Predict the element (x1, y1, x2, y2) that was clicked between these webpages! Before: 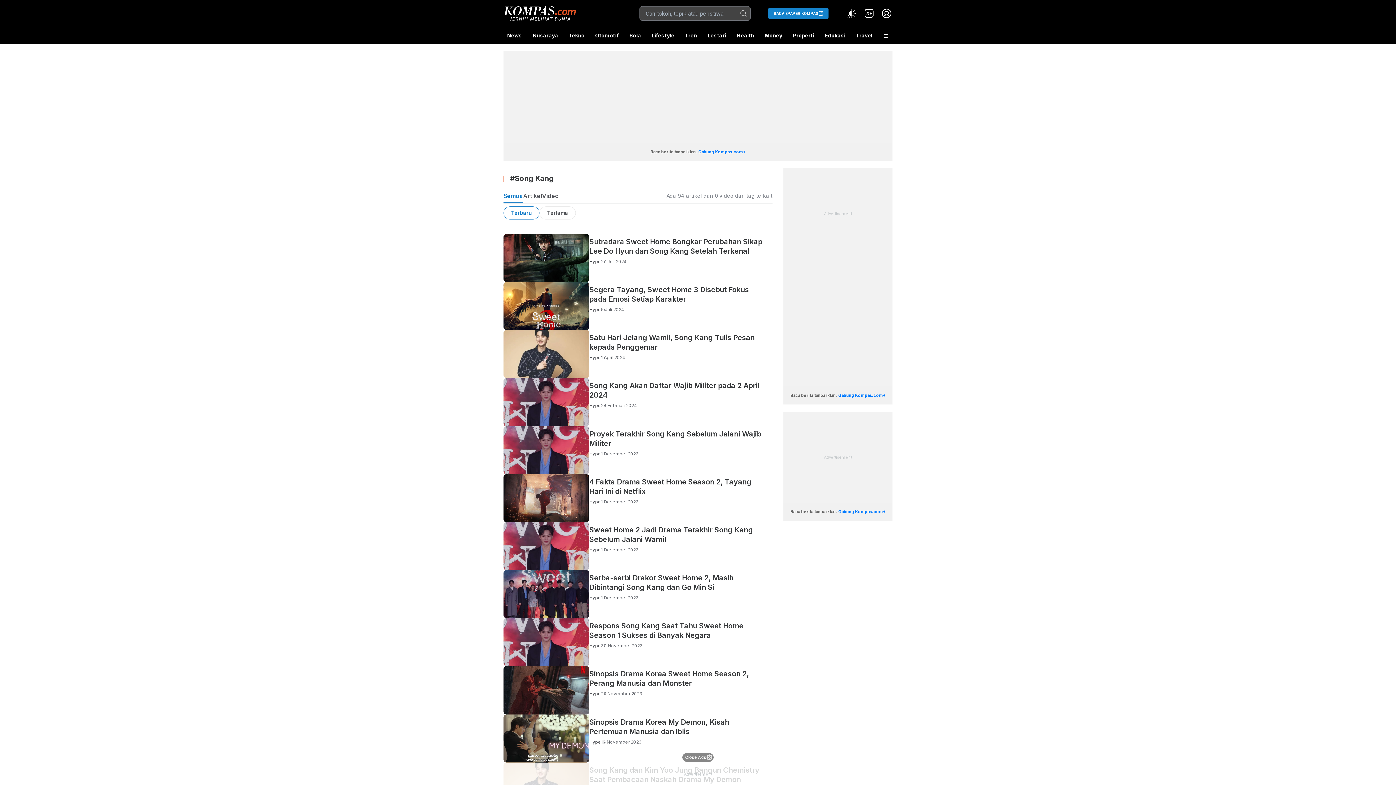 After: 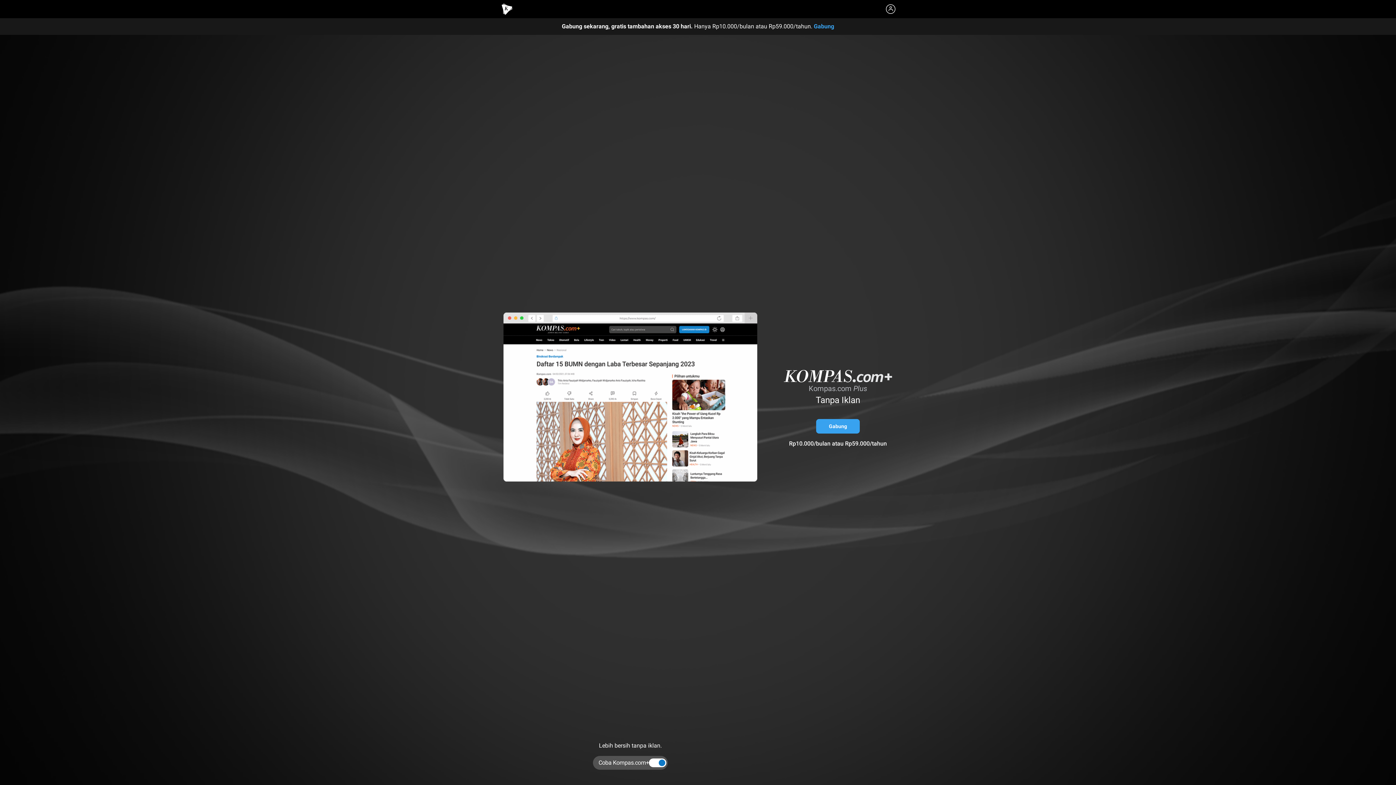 Action: label: Gabung Kompas.com+ bbox: (838, 392, 885, 398)